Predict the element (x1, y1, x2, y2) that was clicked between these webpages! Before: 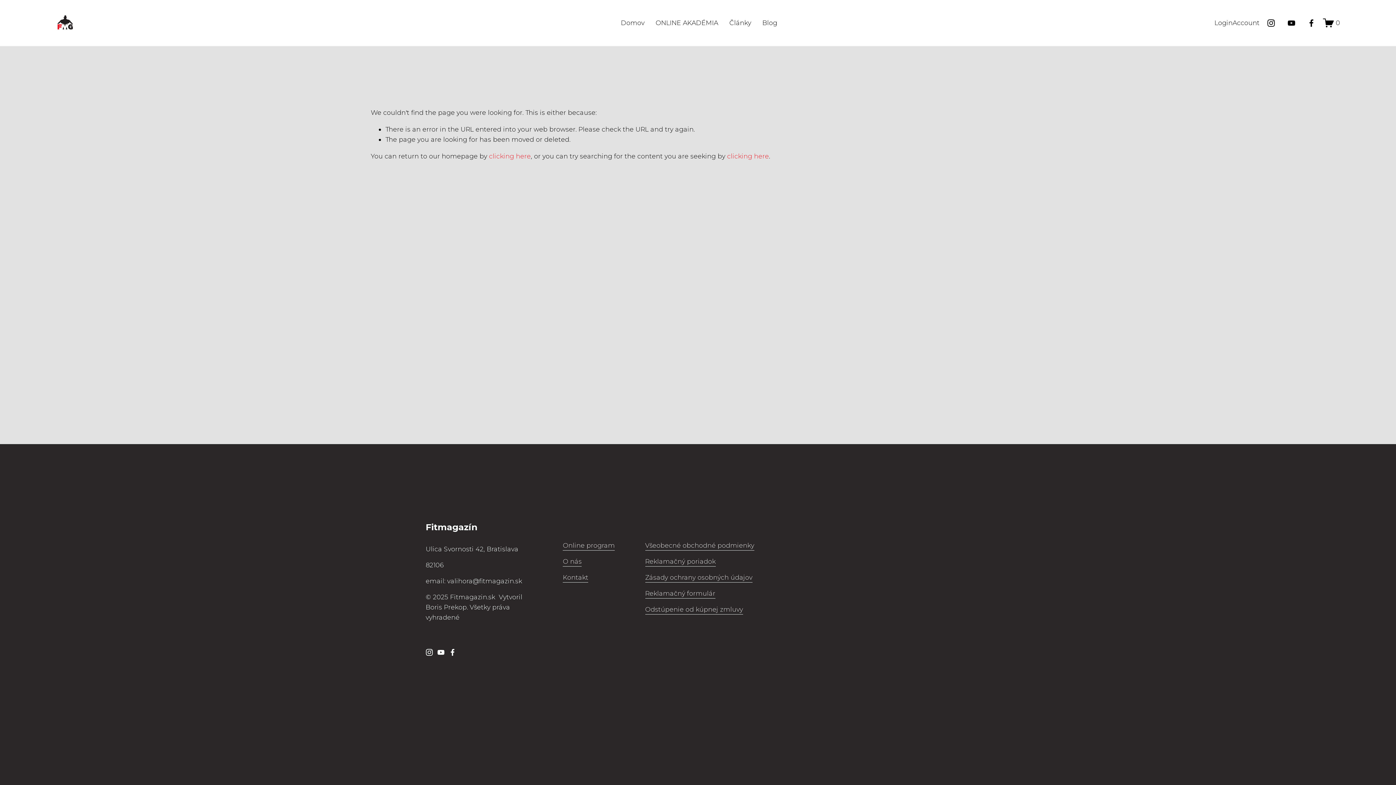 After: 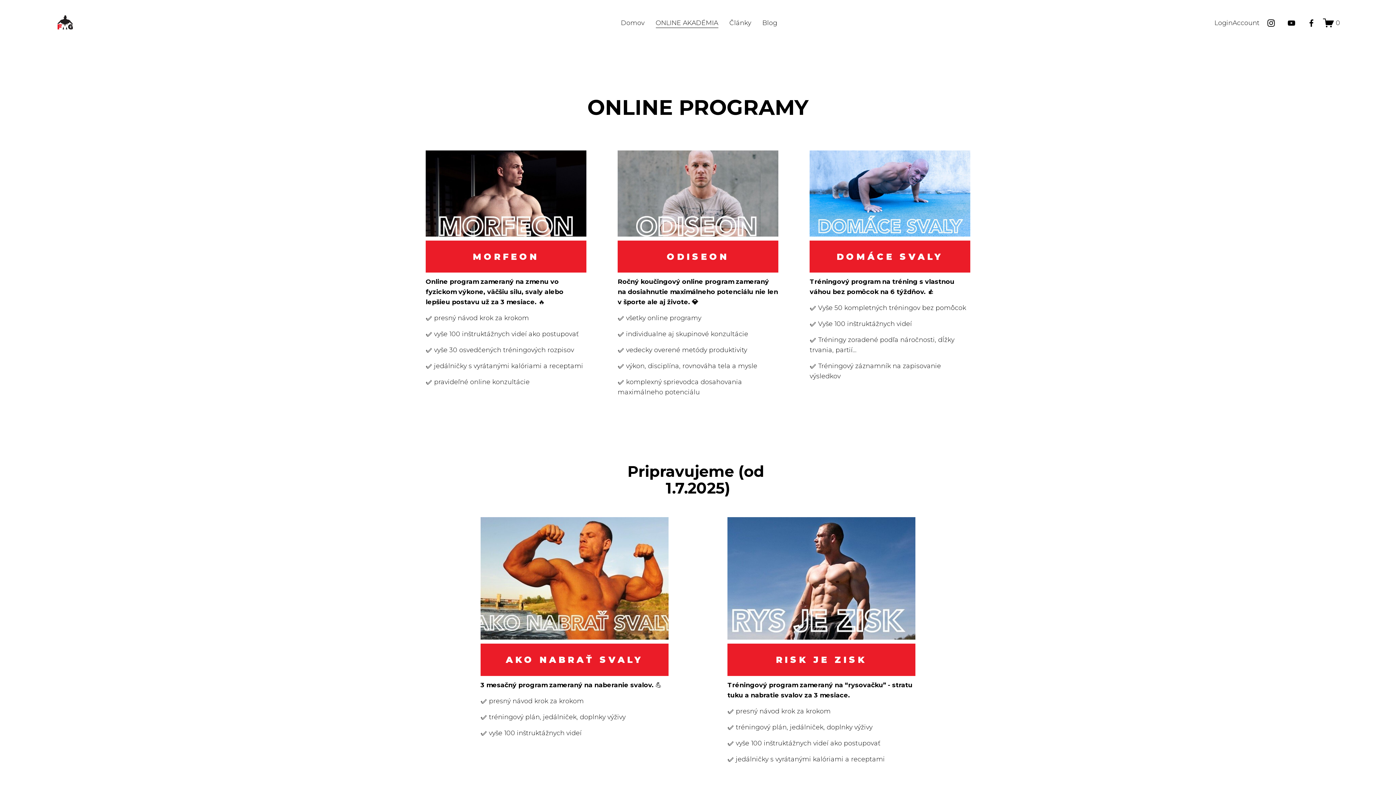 Action: label: Online program bbox: (562, 540, 614, 550)